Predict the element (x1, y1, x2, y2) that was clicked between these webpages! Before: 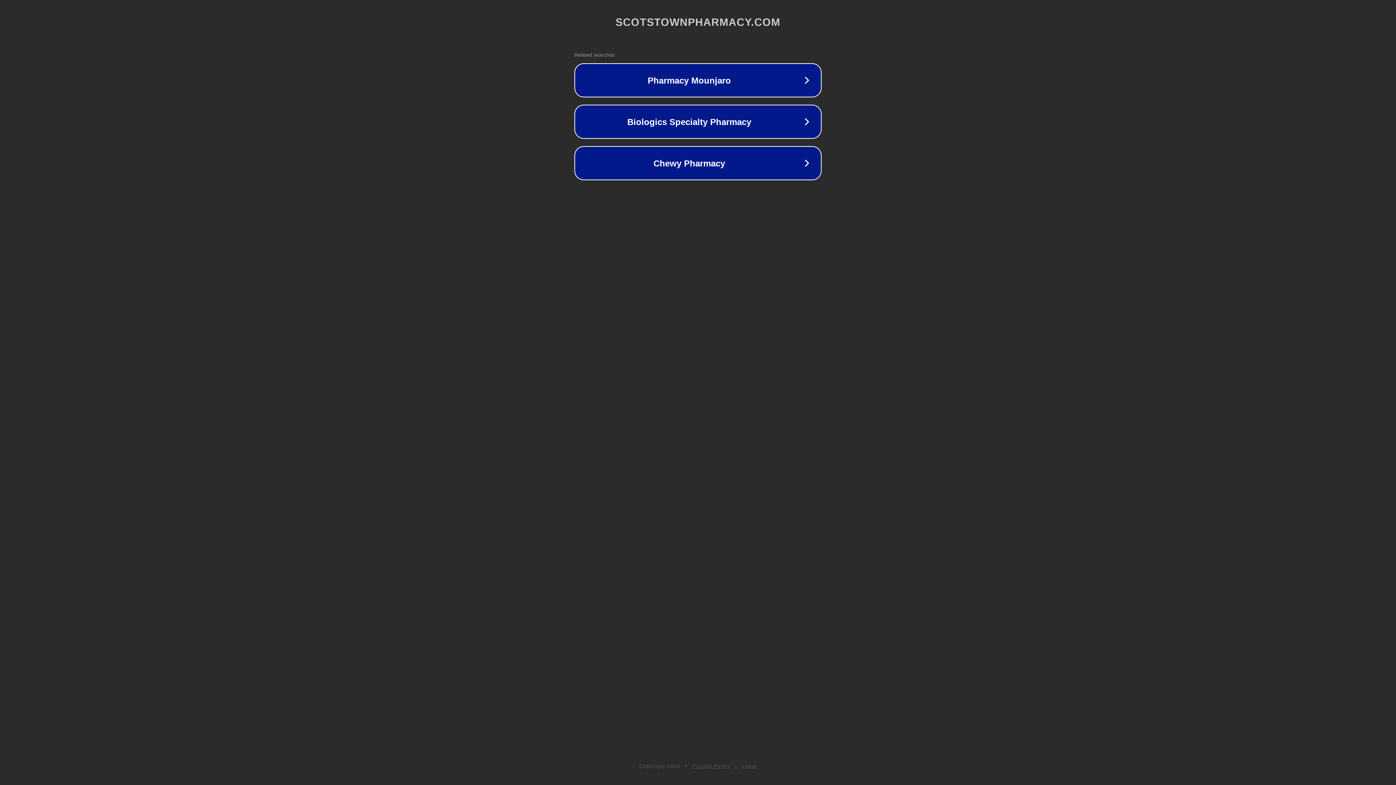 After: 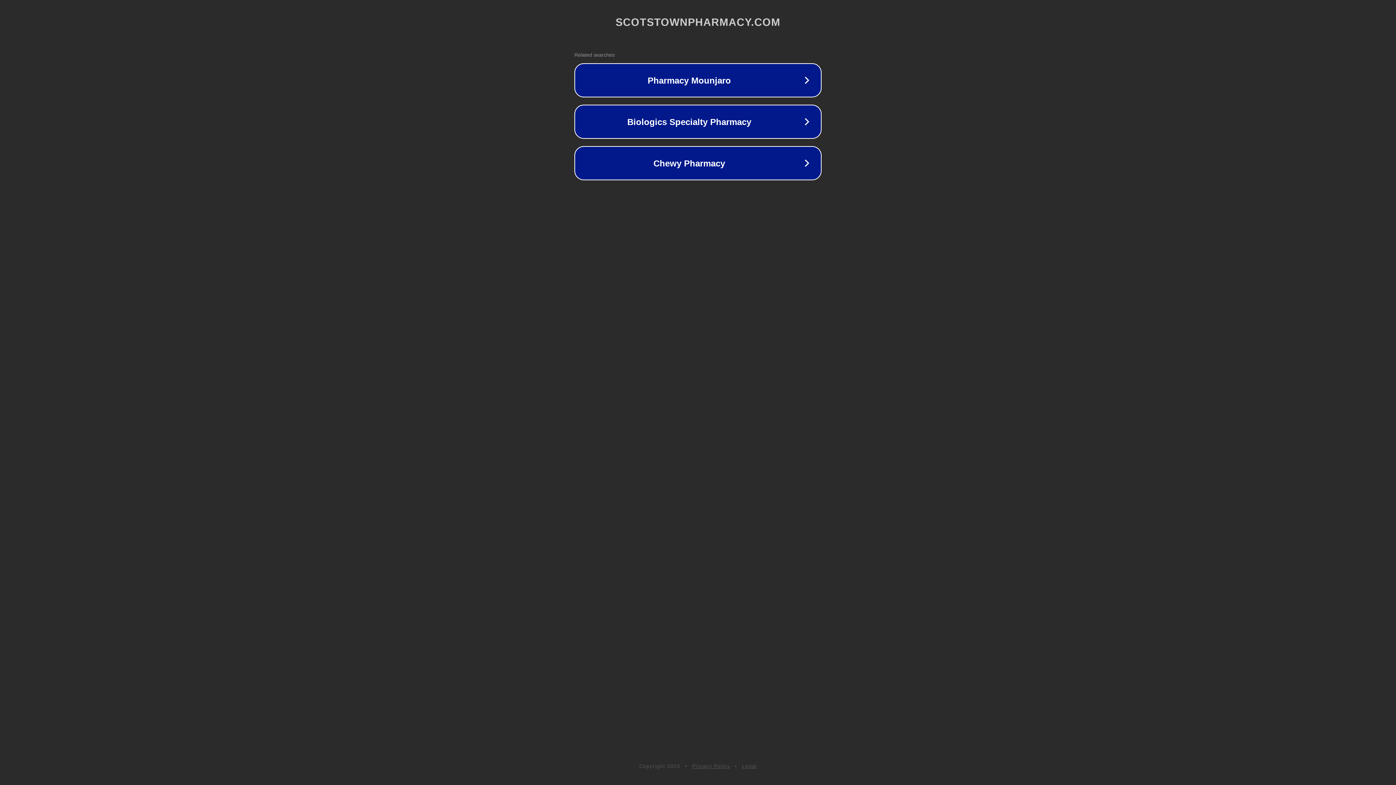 Action: bbox: (742, 763, 757, 769) label: Legal